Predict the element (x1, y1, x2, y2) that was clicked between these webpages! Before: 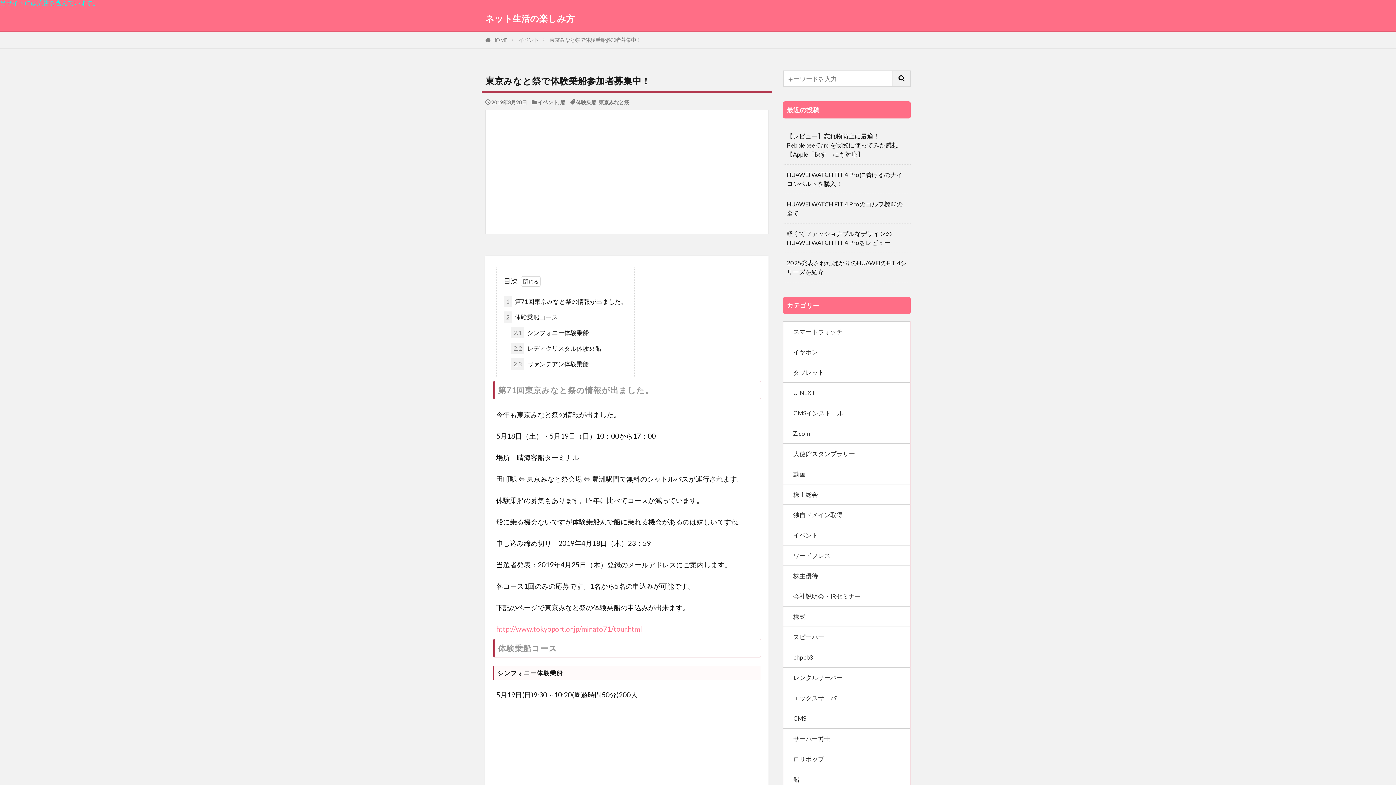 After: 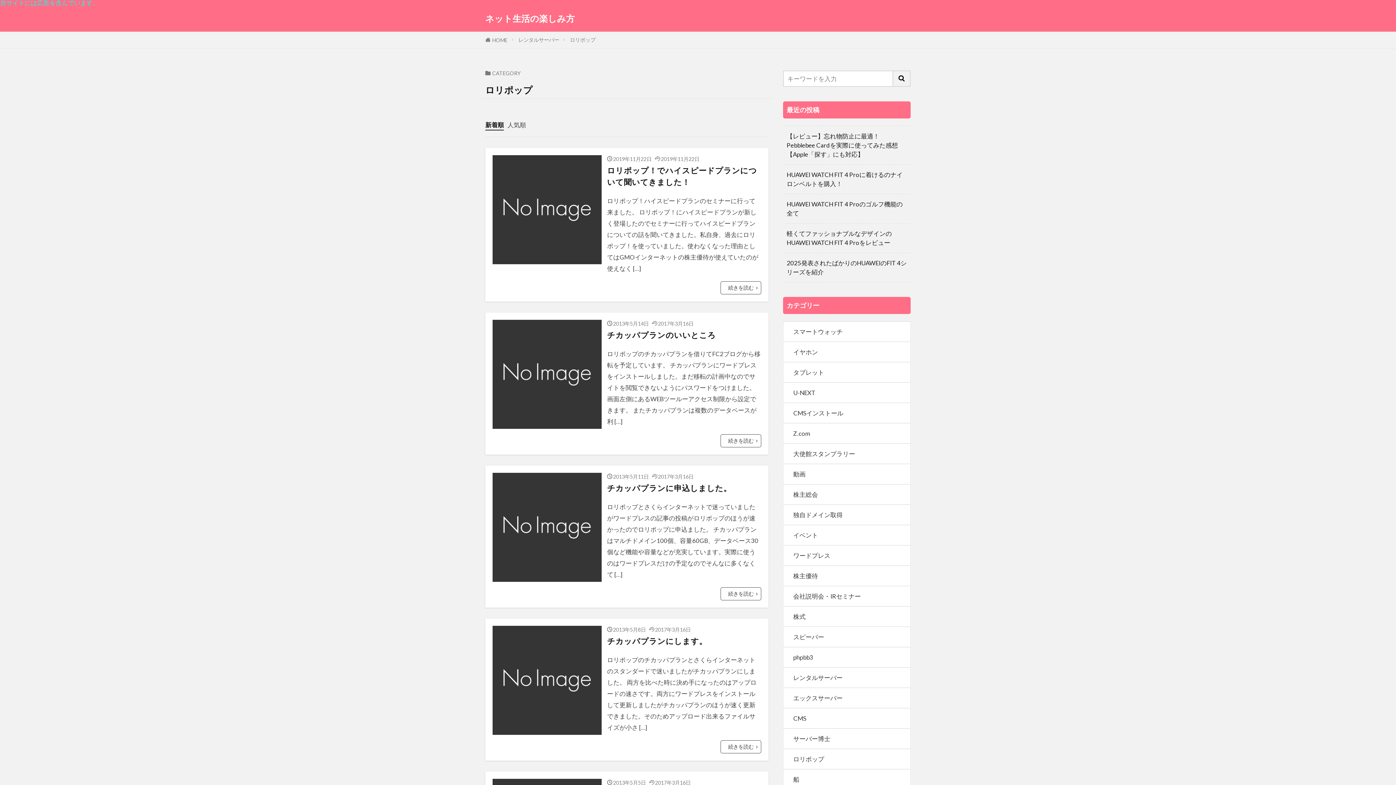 Action: bbox: (783, 749, 910, 769) label: ロリポップ